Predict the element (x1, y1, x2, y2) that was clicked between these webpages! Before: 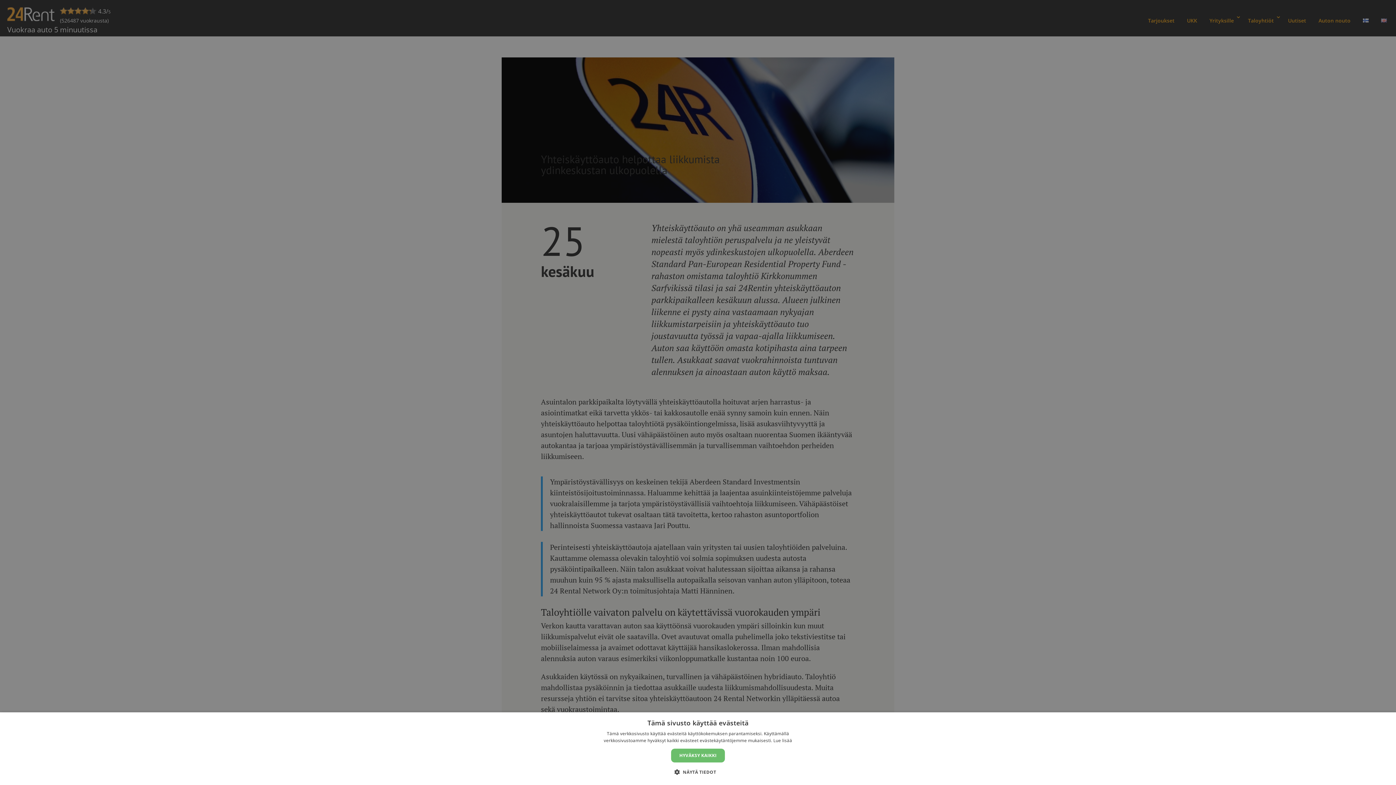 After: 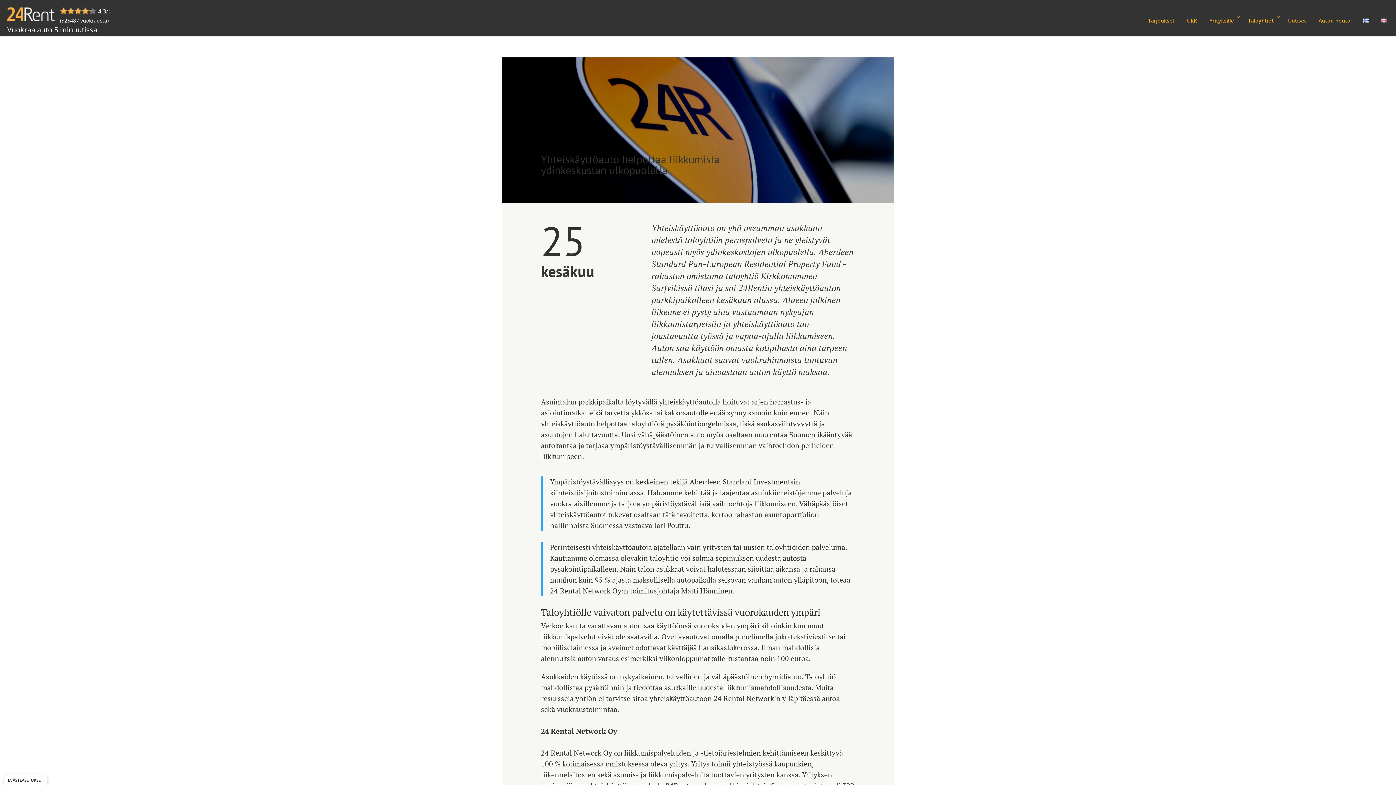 Action: label: HYVÄKSY KAIKKI bbox: (671, 749, 725, 762)